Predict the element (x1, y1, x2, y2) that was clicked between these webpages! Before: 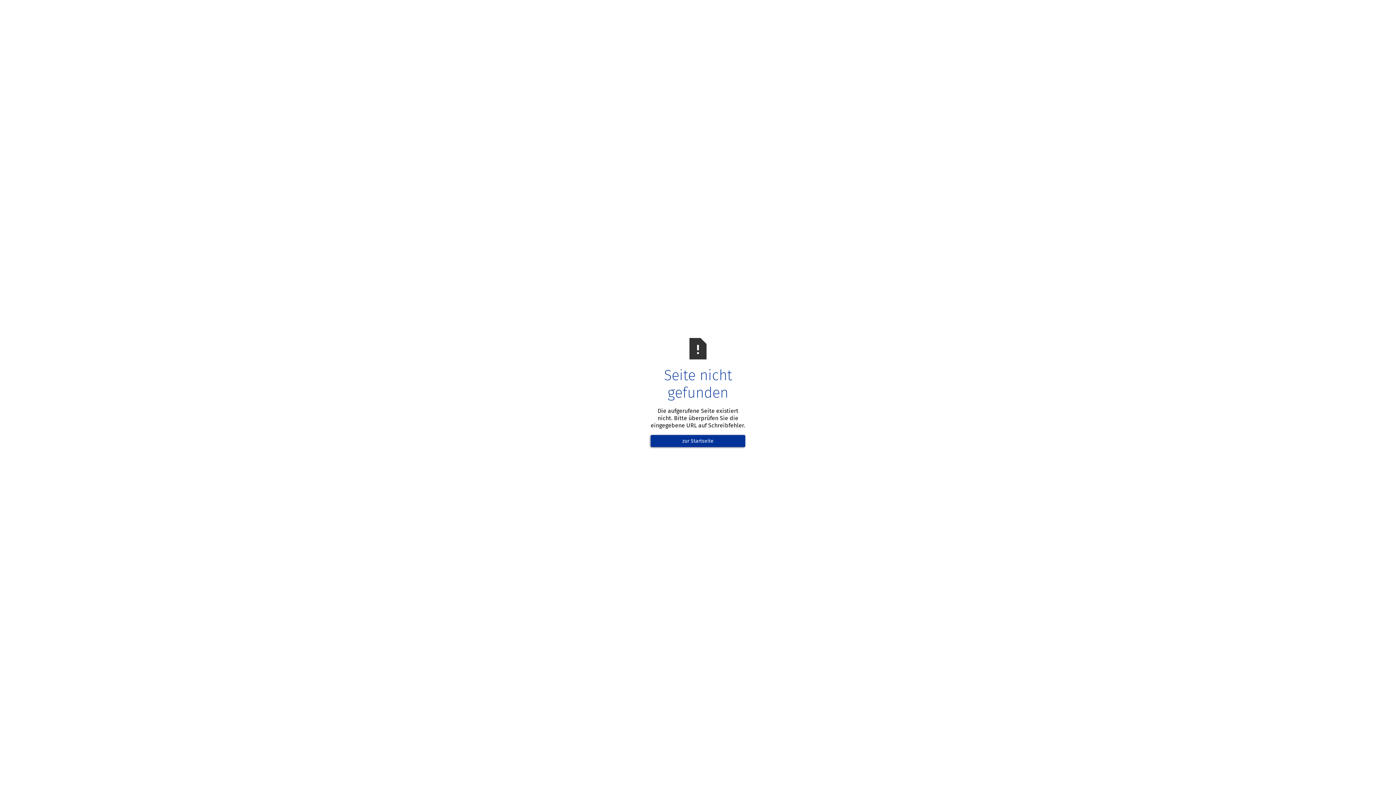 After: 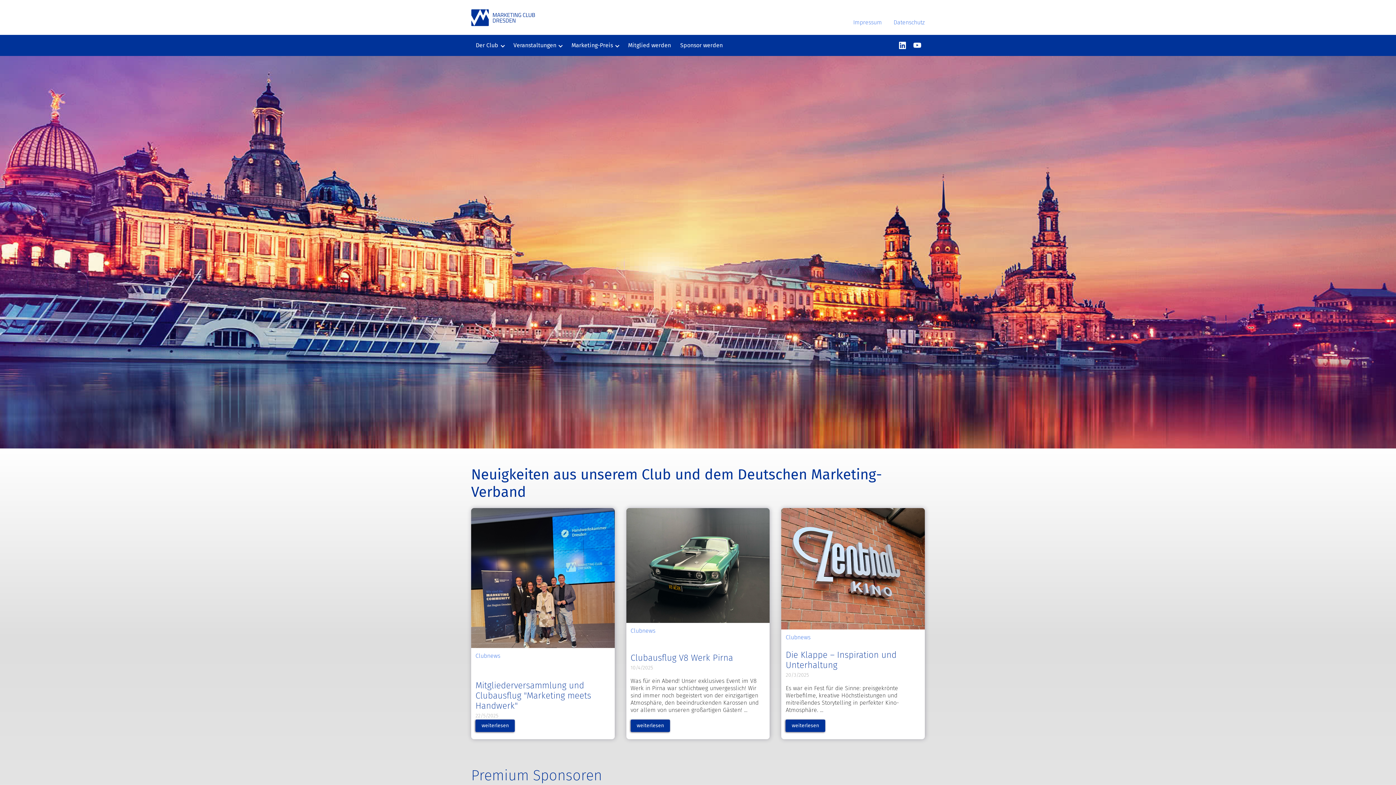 Action: label: zur Startseite bbox: (650, 435, 745, 447)